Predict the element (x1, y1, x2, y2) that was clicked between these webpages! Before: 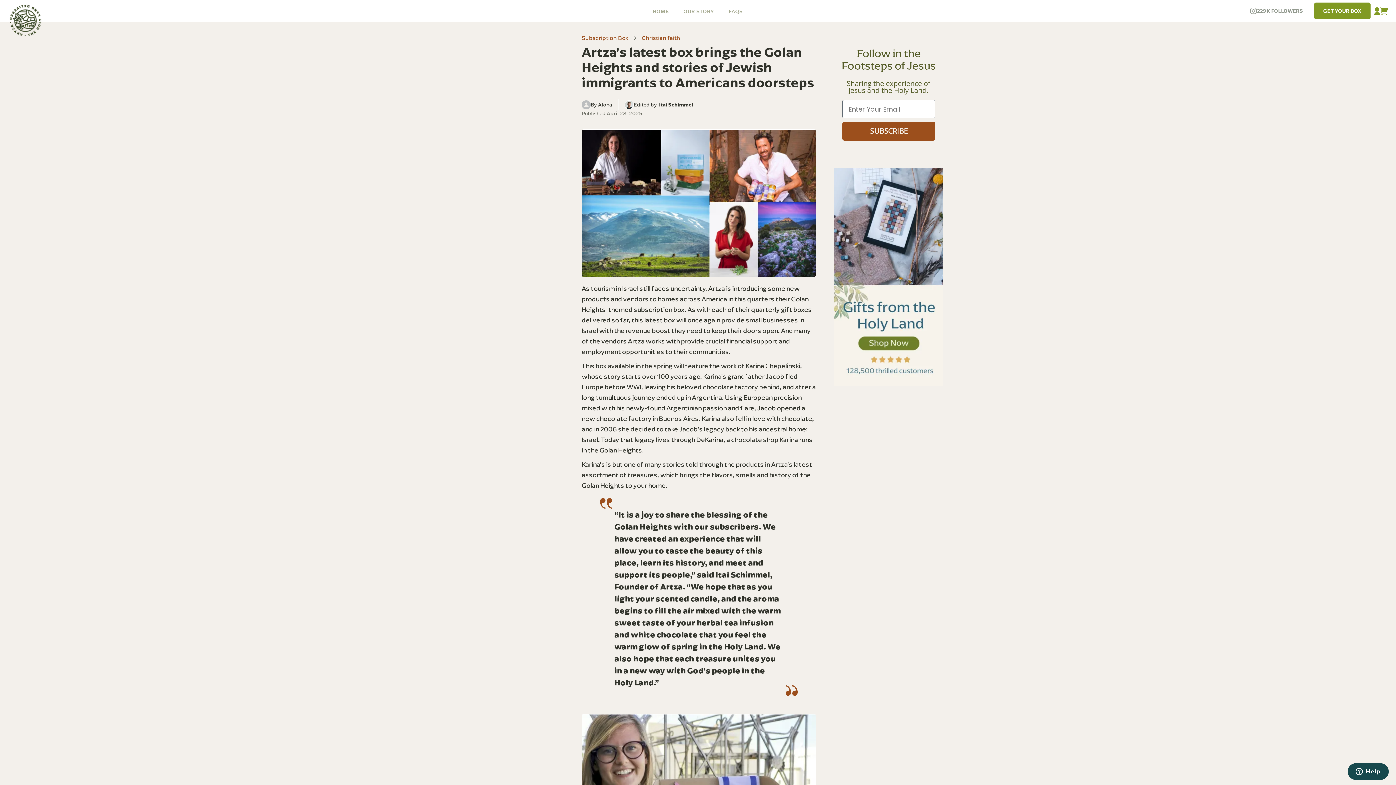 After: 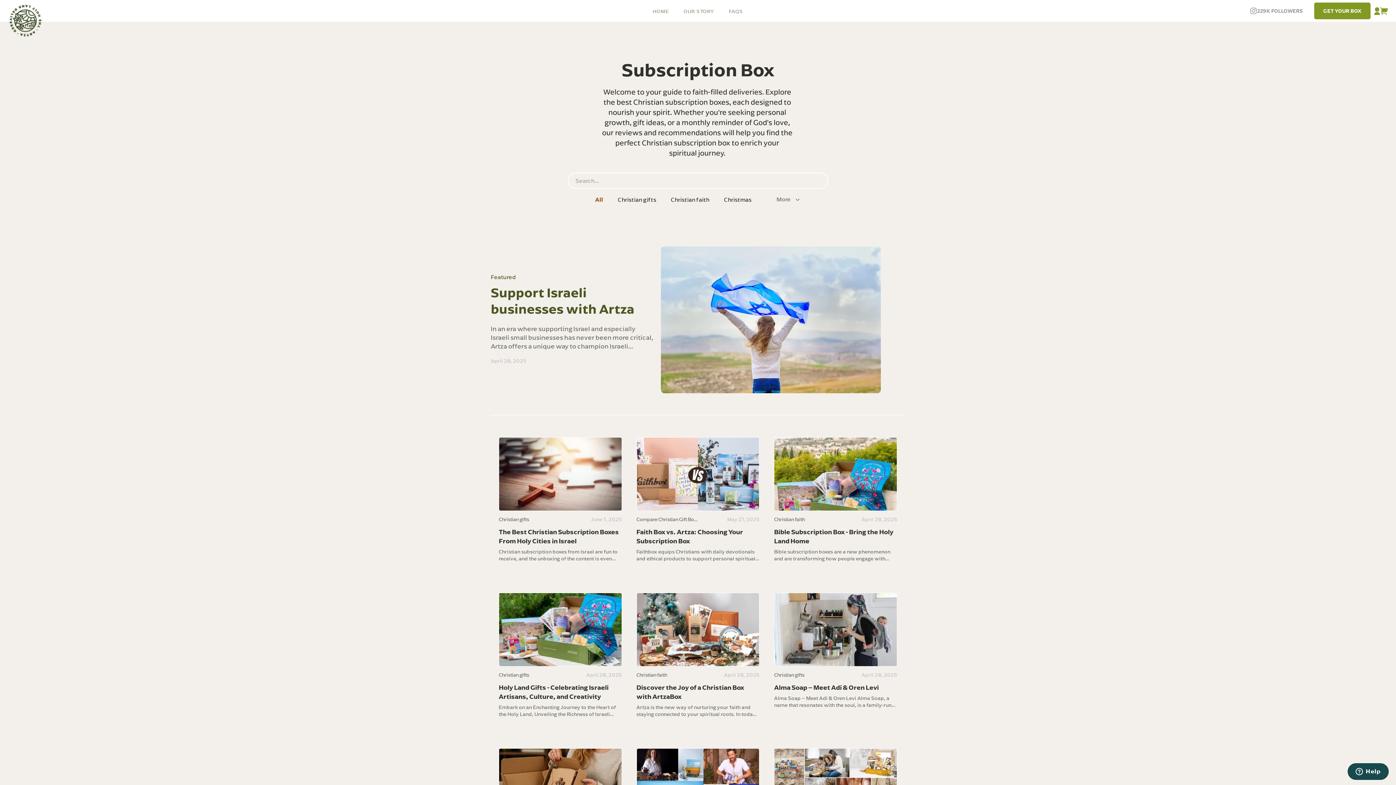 Action: bbox: (581, 34, 628, 41) label: Subscription Box